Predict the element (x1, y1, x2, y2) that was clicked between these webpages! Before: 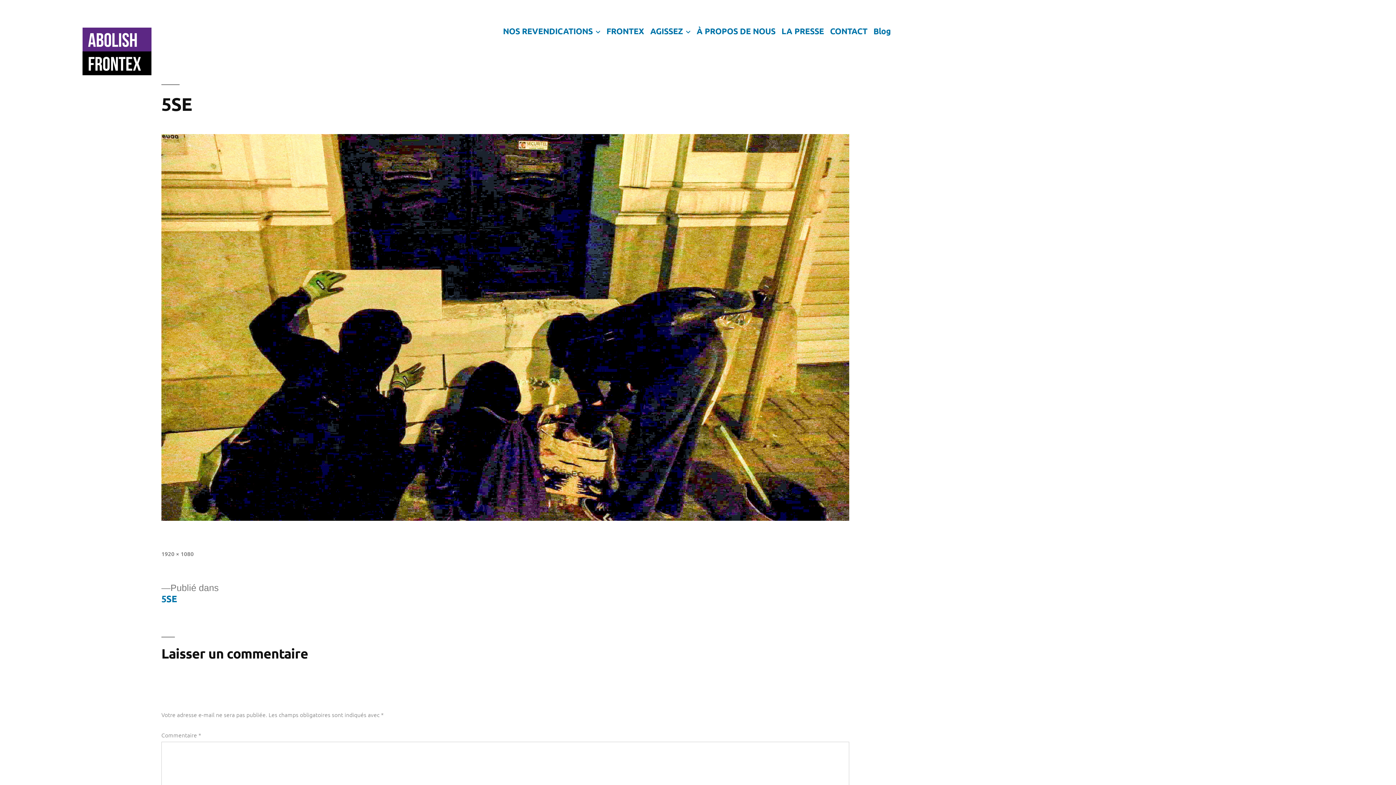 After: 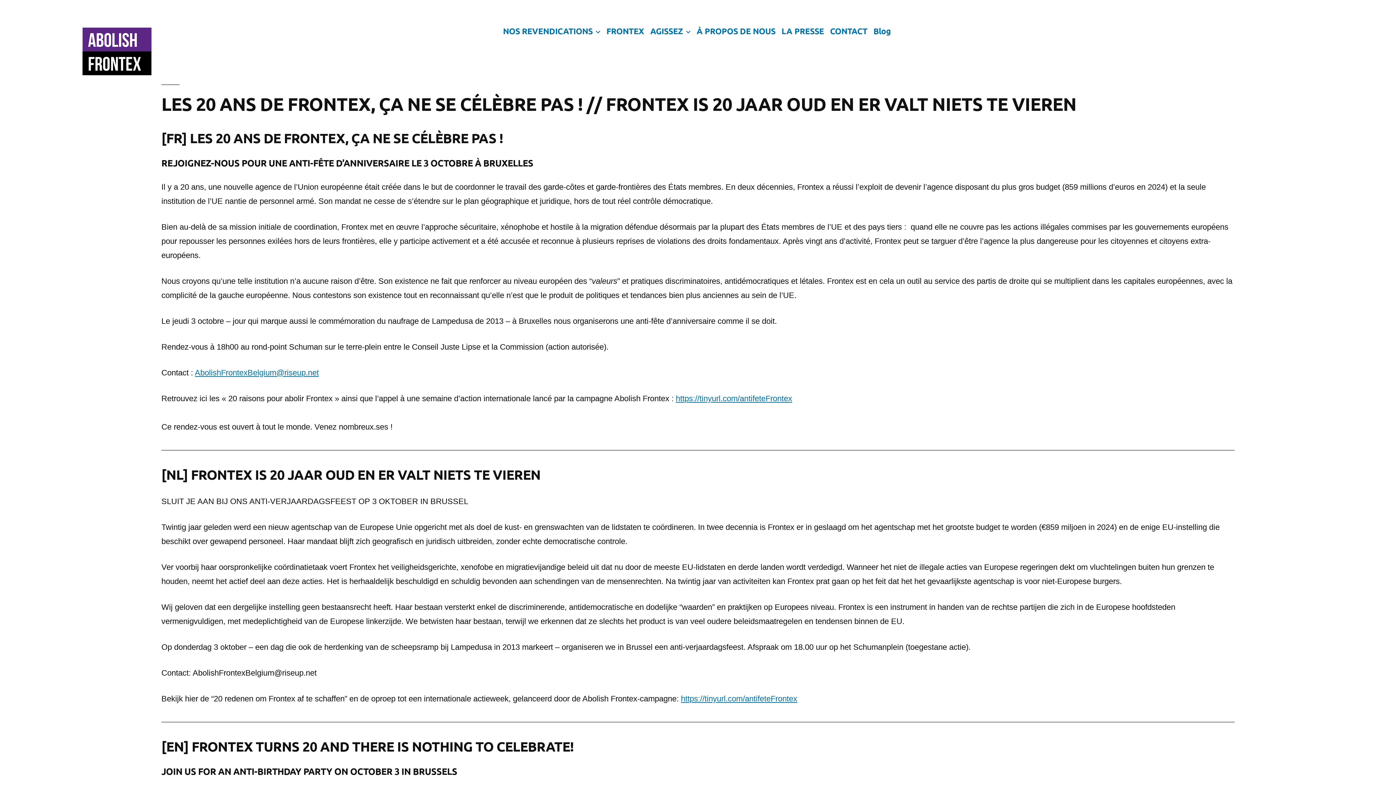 Action: bbox: (873, 25, 891, 36) label: Blog